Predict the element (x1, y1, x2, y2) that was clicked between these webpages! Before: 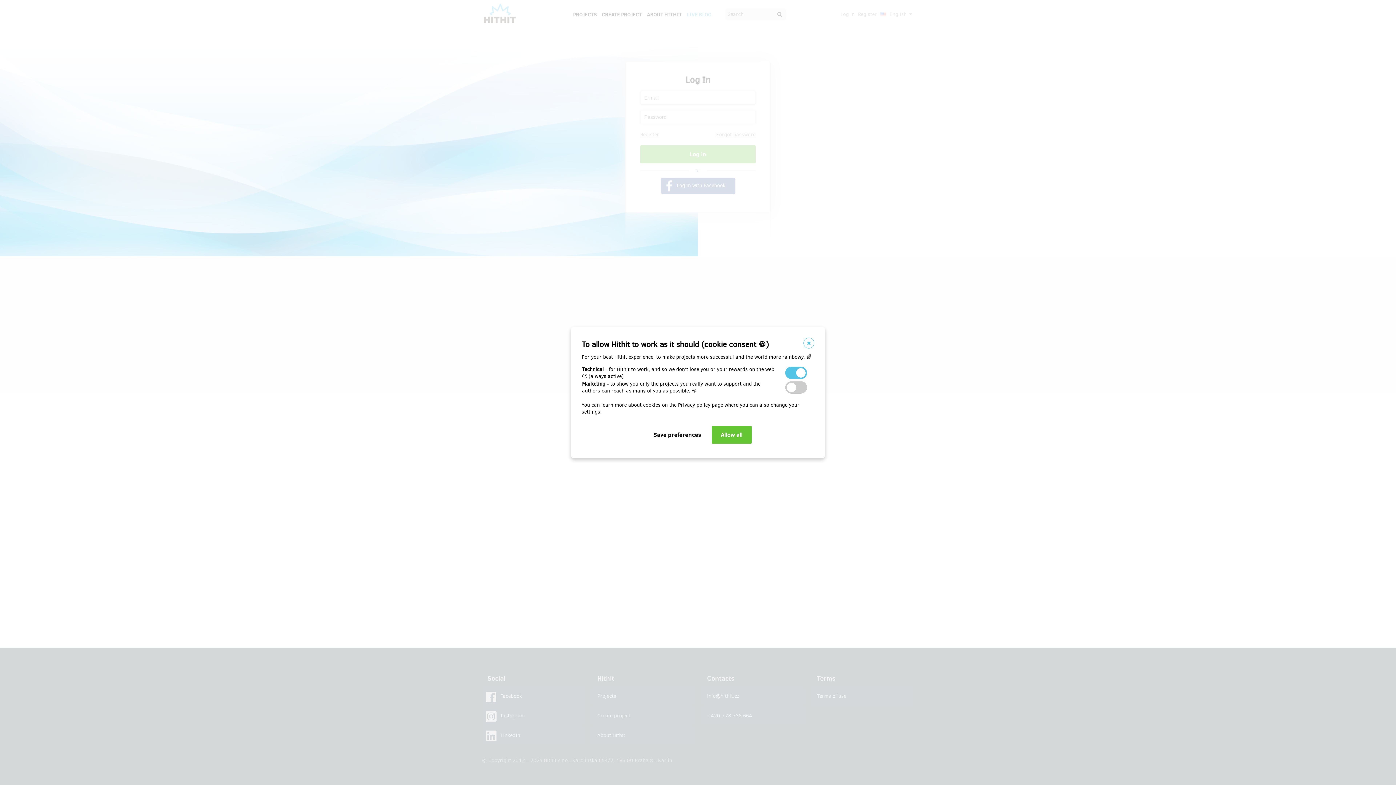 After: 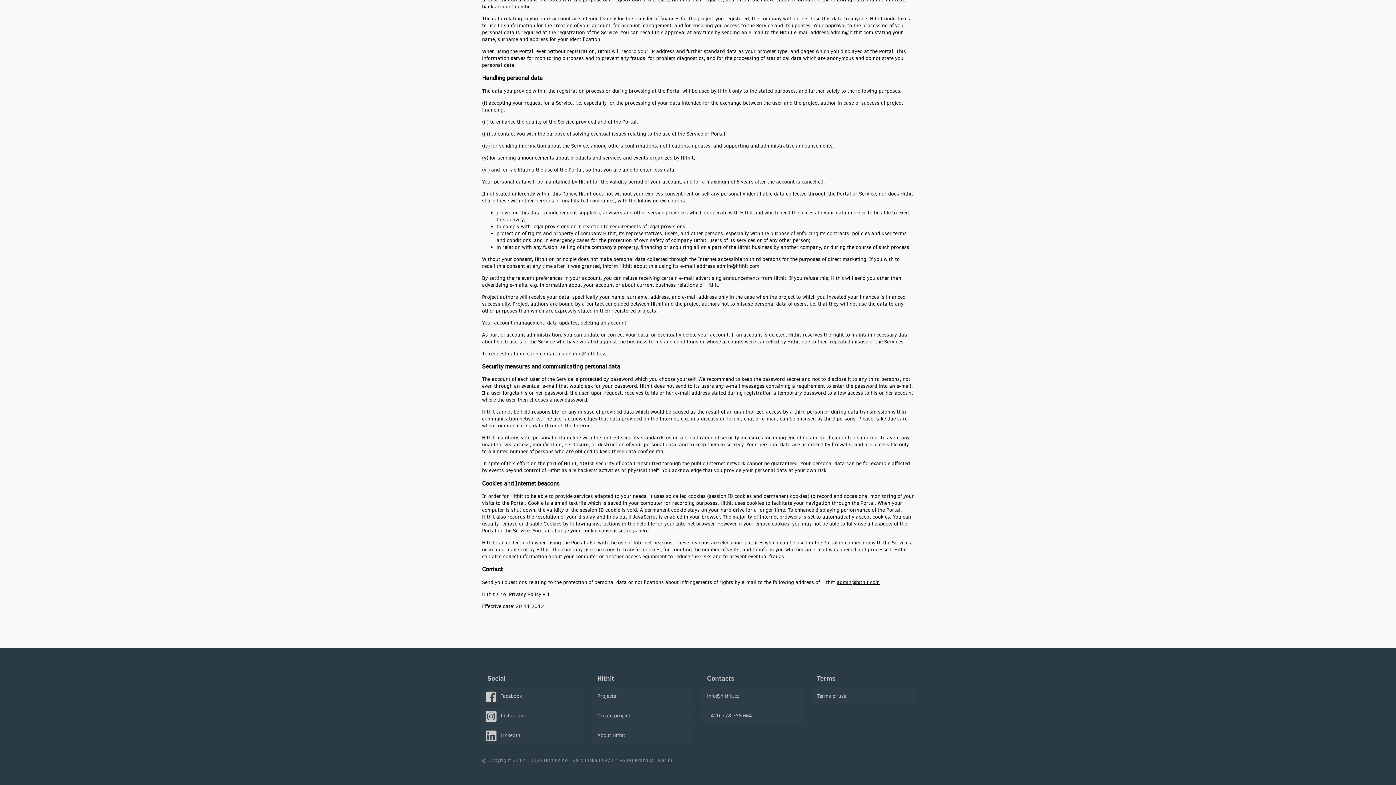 Action: bbox: (678, 401, 710, 408) label: Privacy policy